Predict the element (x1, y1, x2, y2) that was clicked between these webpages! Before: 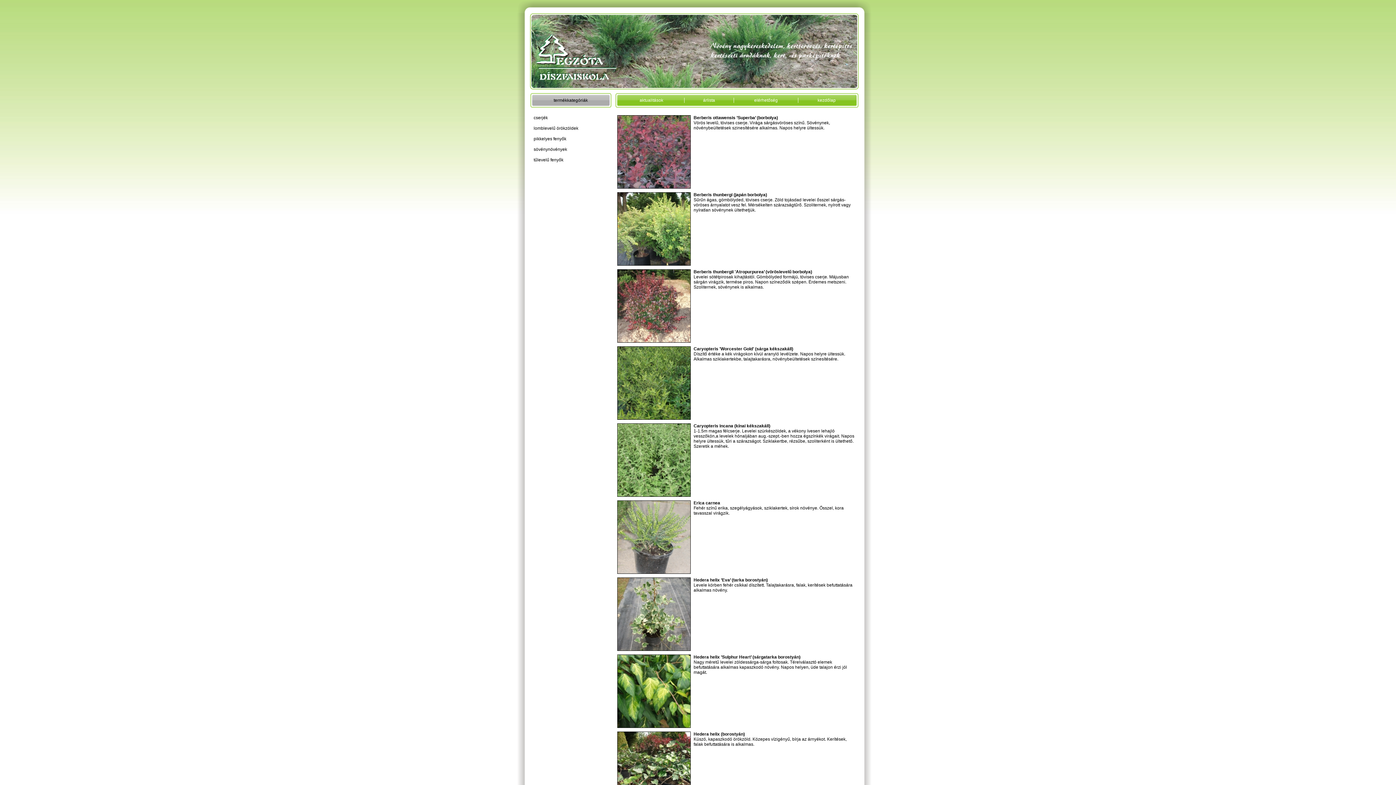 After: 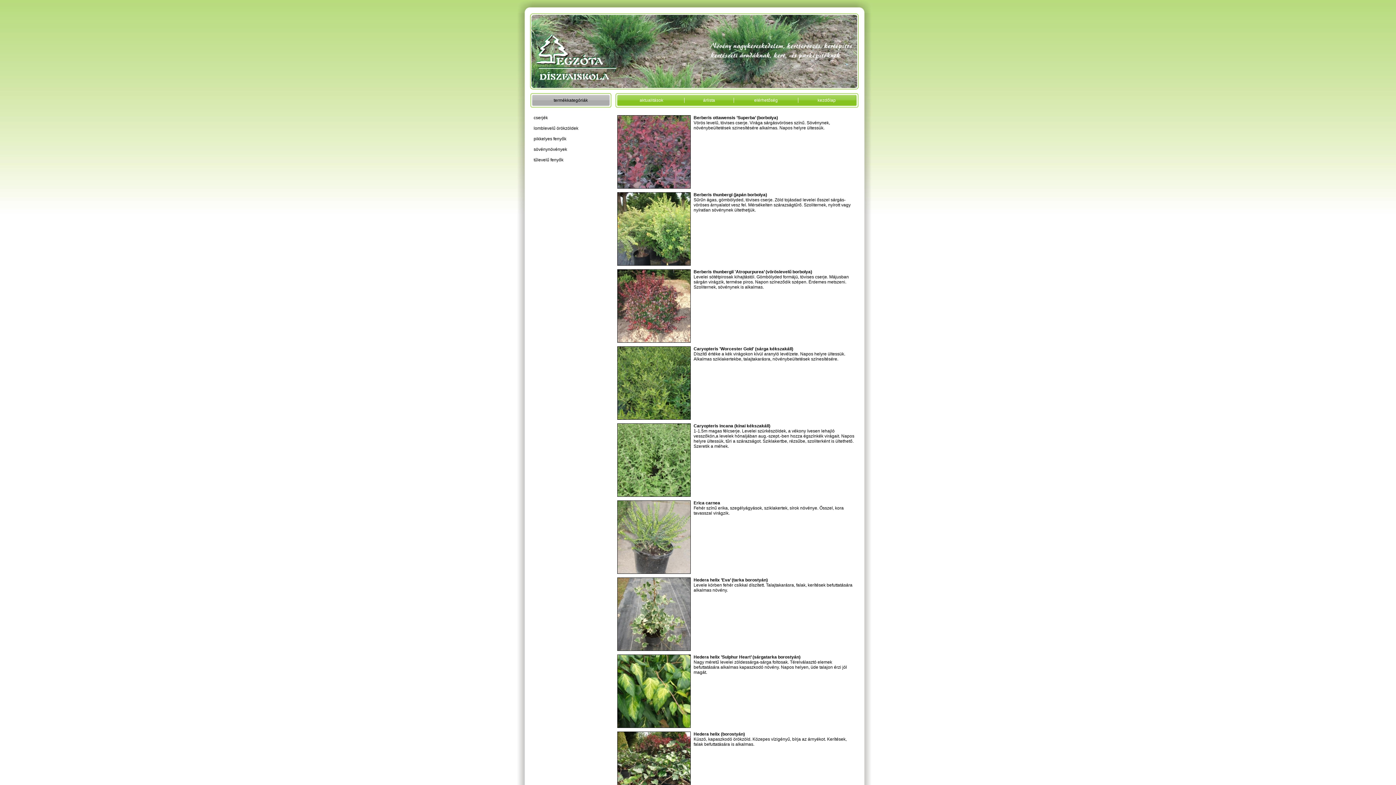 Action: bbox: (617, 724, 690, 729)